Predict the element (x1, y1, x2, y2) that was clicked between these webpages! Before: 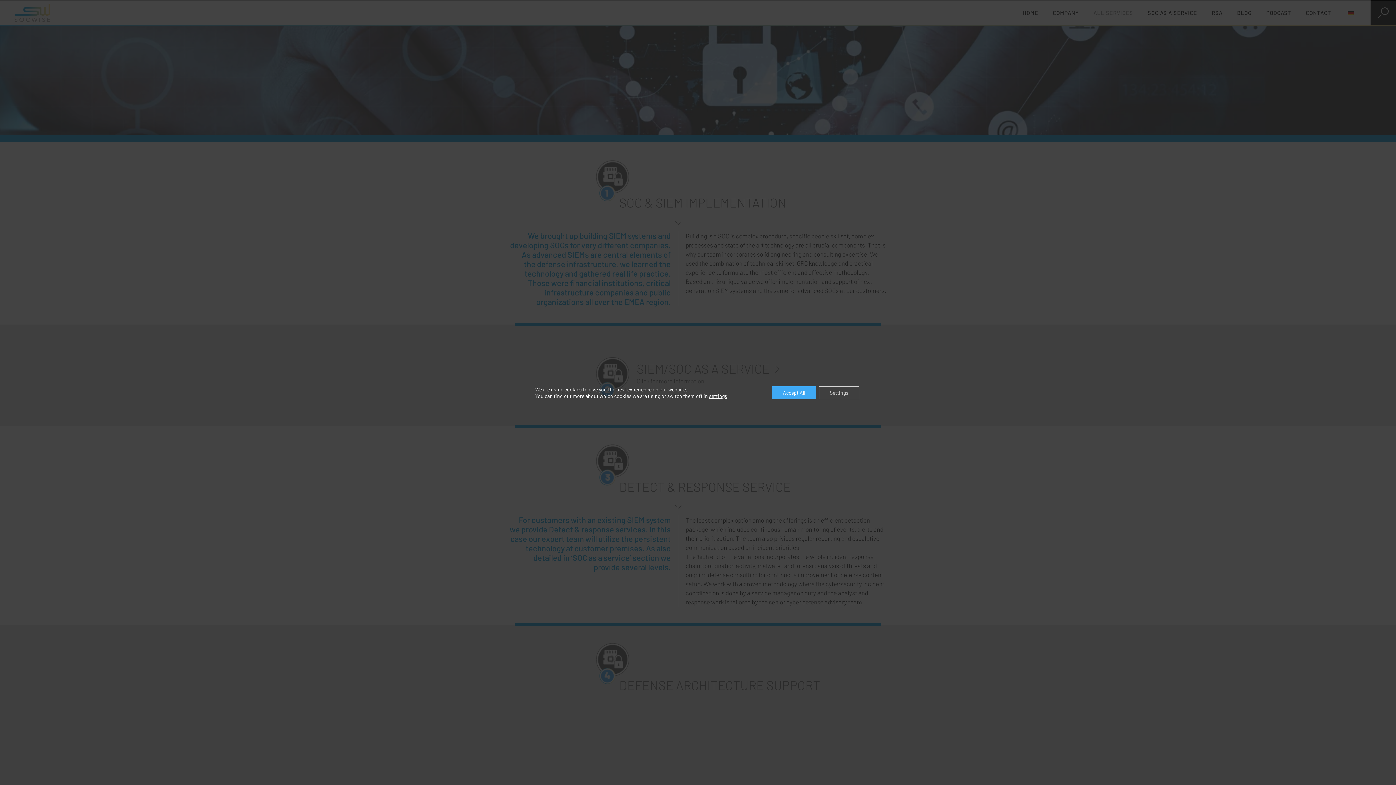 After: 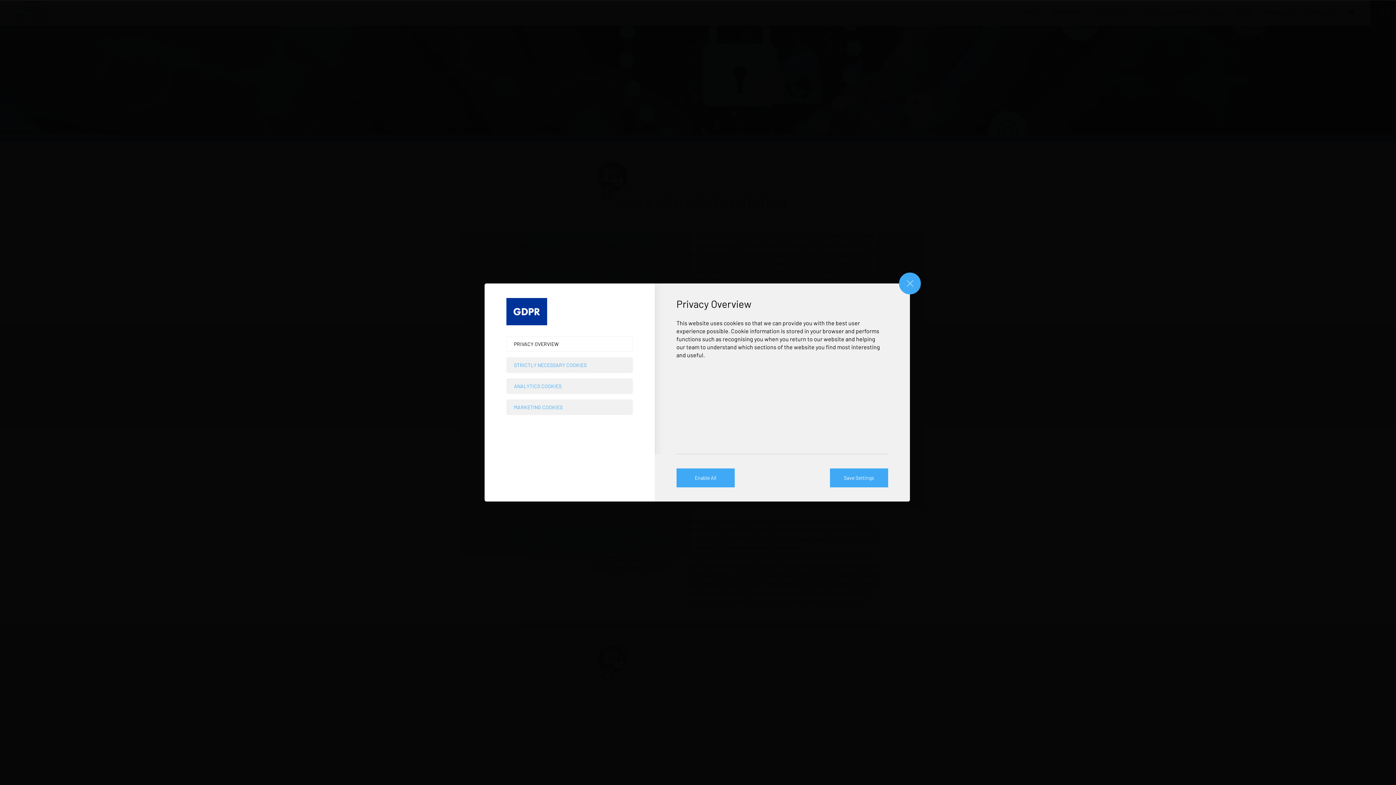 Action: bbox: (819, 386, 859, 399) label: Settings